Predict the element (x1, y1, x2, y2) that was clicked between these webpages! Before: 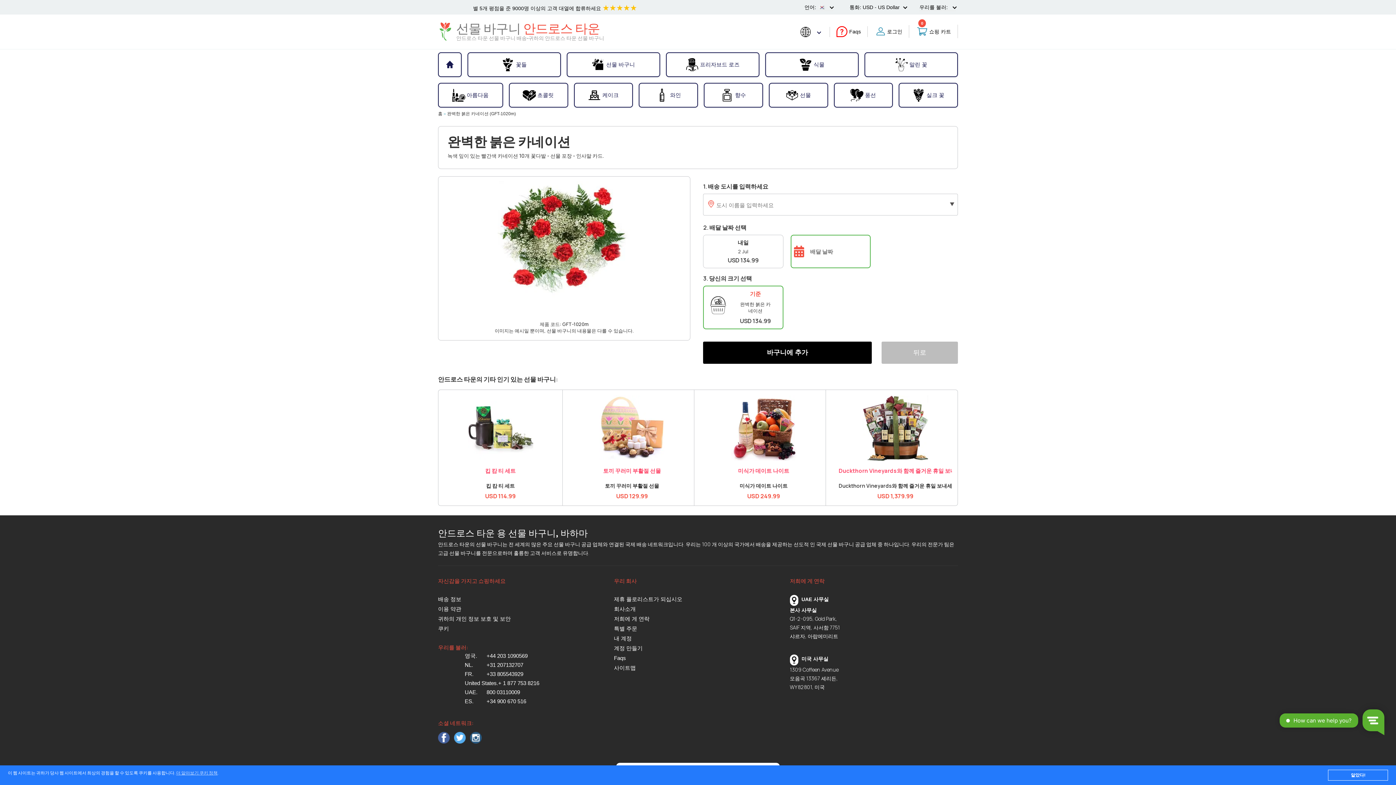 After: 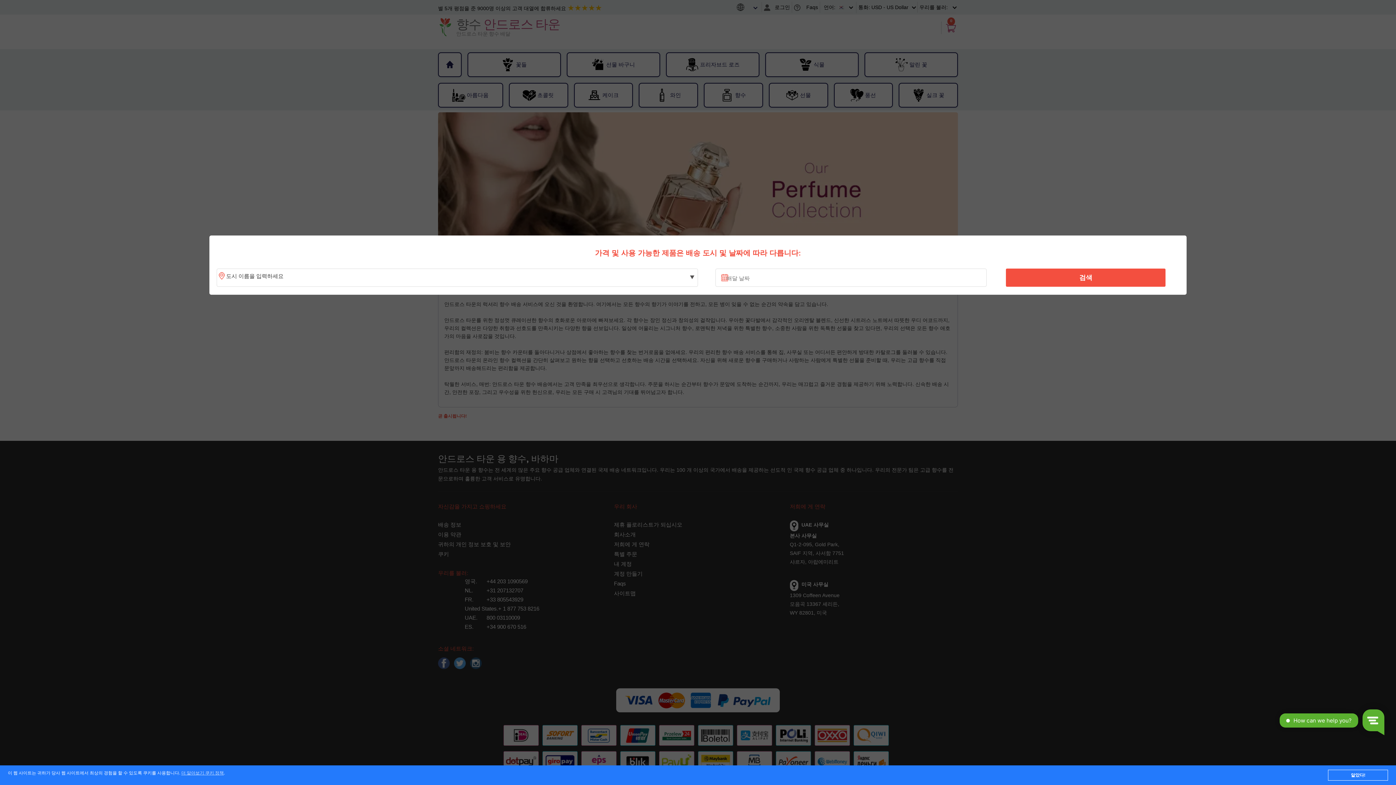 Action: label: 향수 bbox: (704, 84, 762, 106)